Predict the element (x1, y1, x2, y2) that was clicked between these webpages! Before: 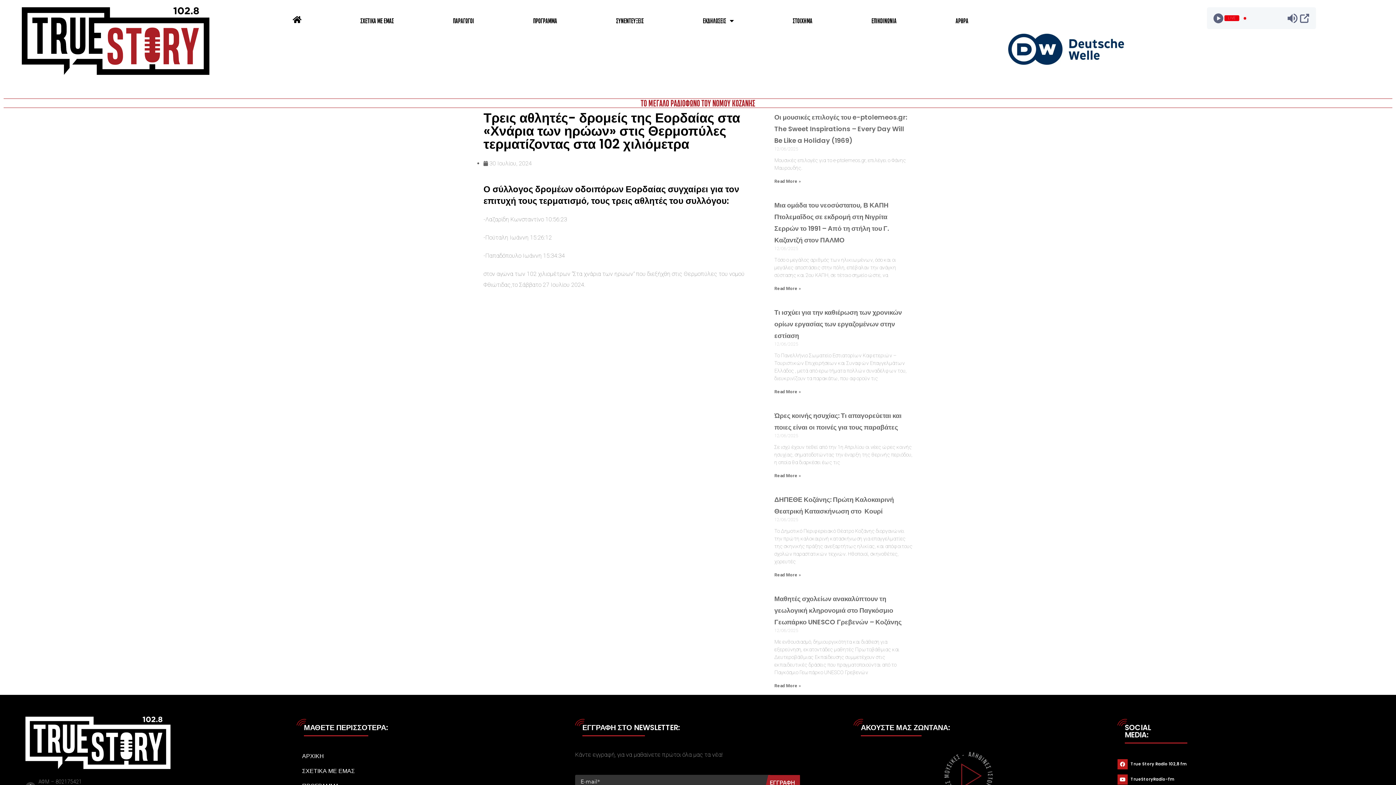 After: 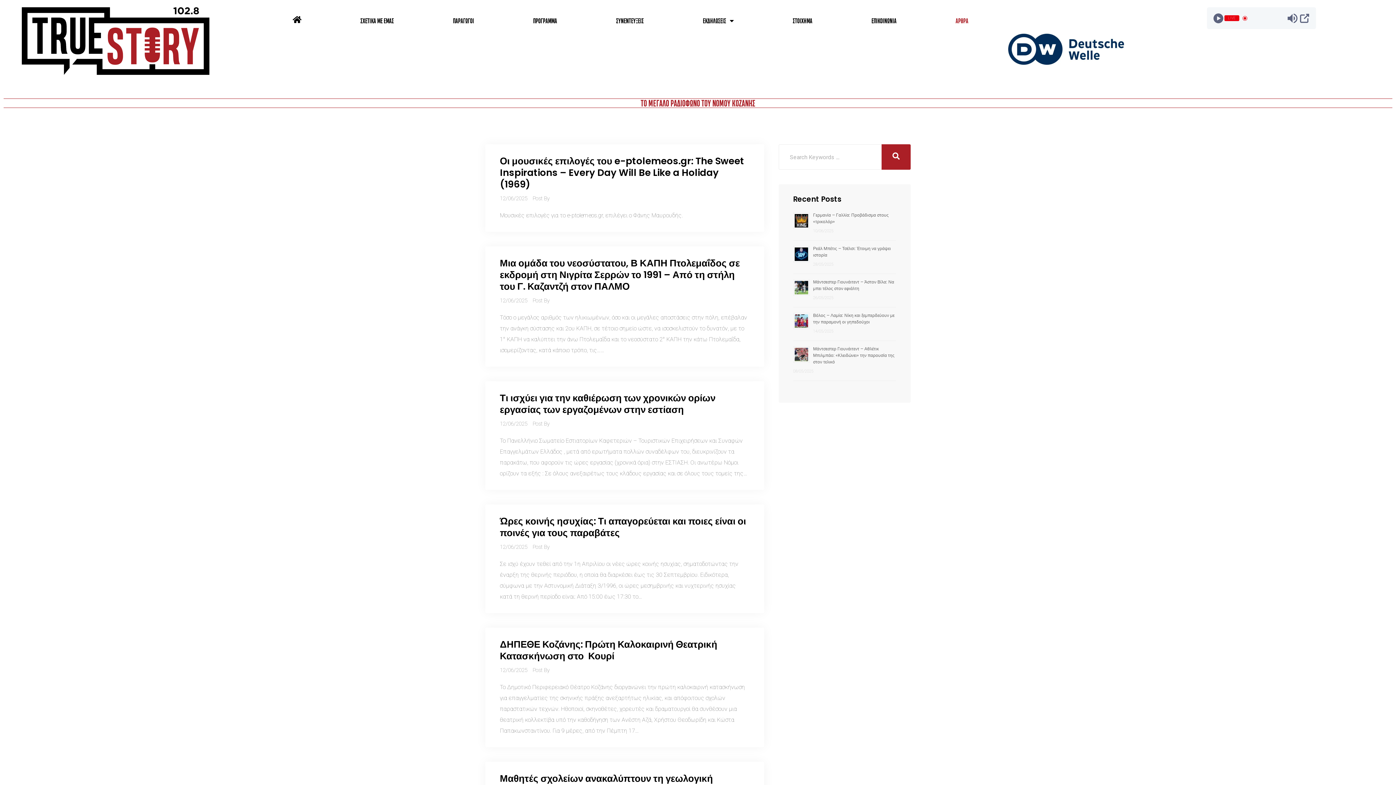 Action: label: ΑΡΘΡΑ bbox: (926, 12, 998, 29)